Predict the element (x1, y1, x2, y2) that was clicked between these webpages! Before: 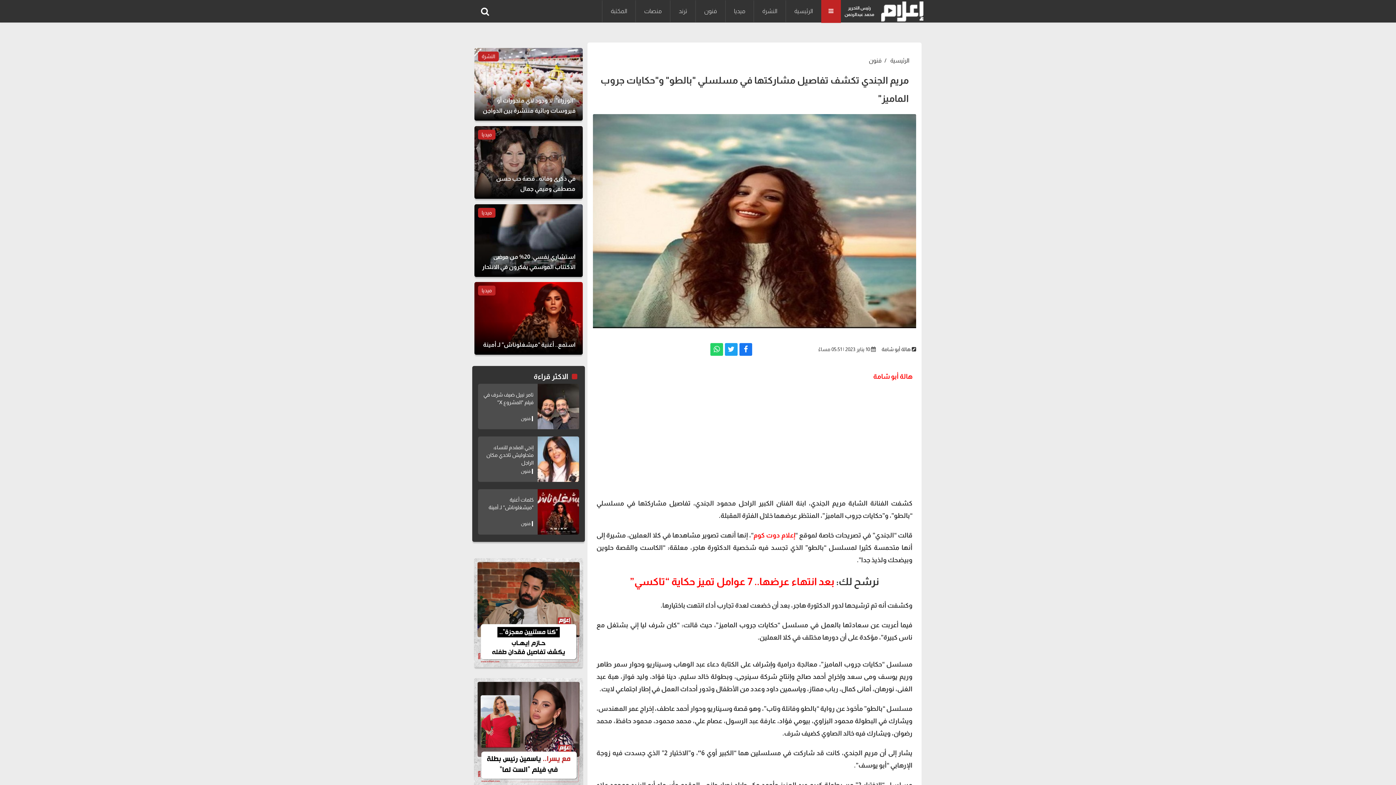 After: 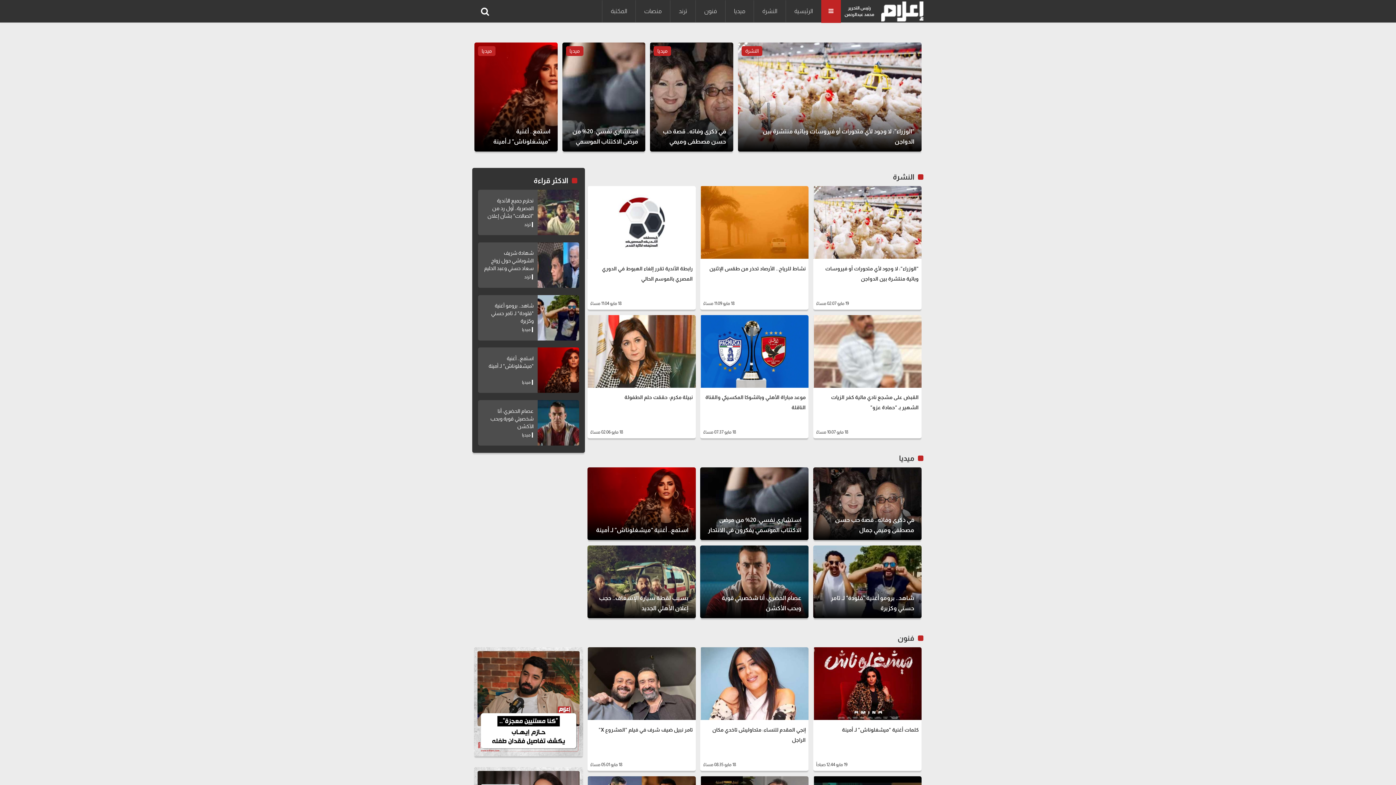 Action: bbox: (878, 1, 923, 21)